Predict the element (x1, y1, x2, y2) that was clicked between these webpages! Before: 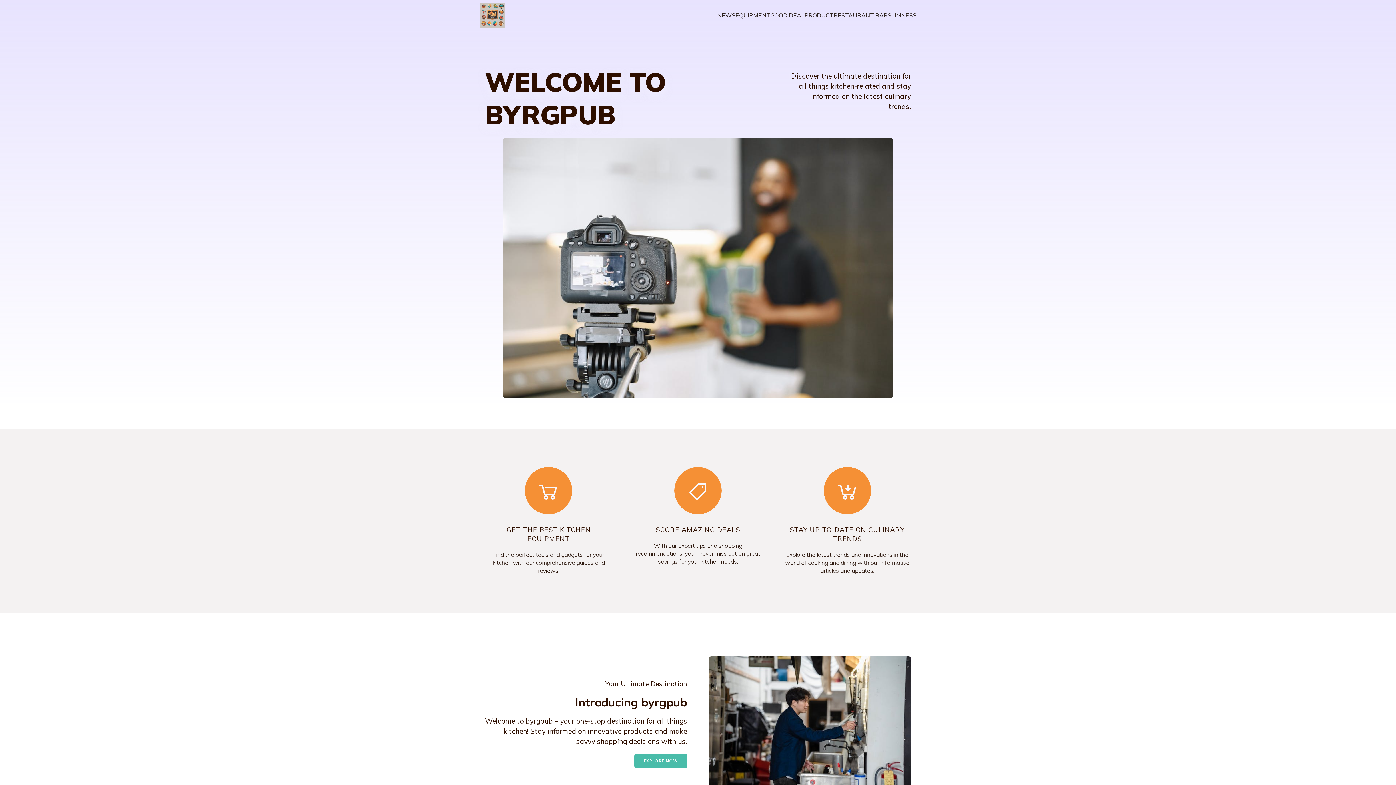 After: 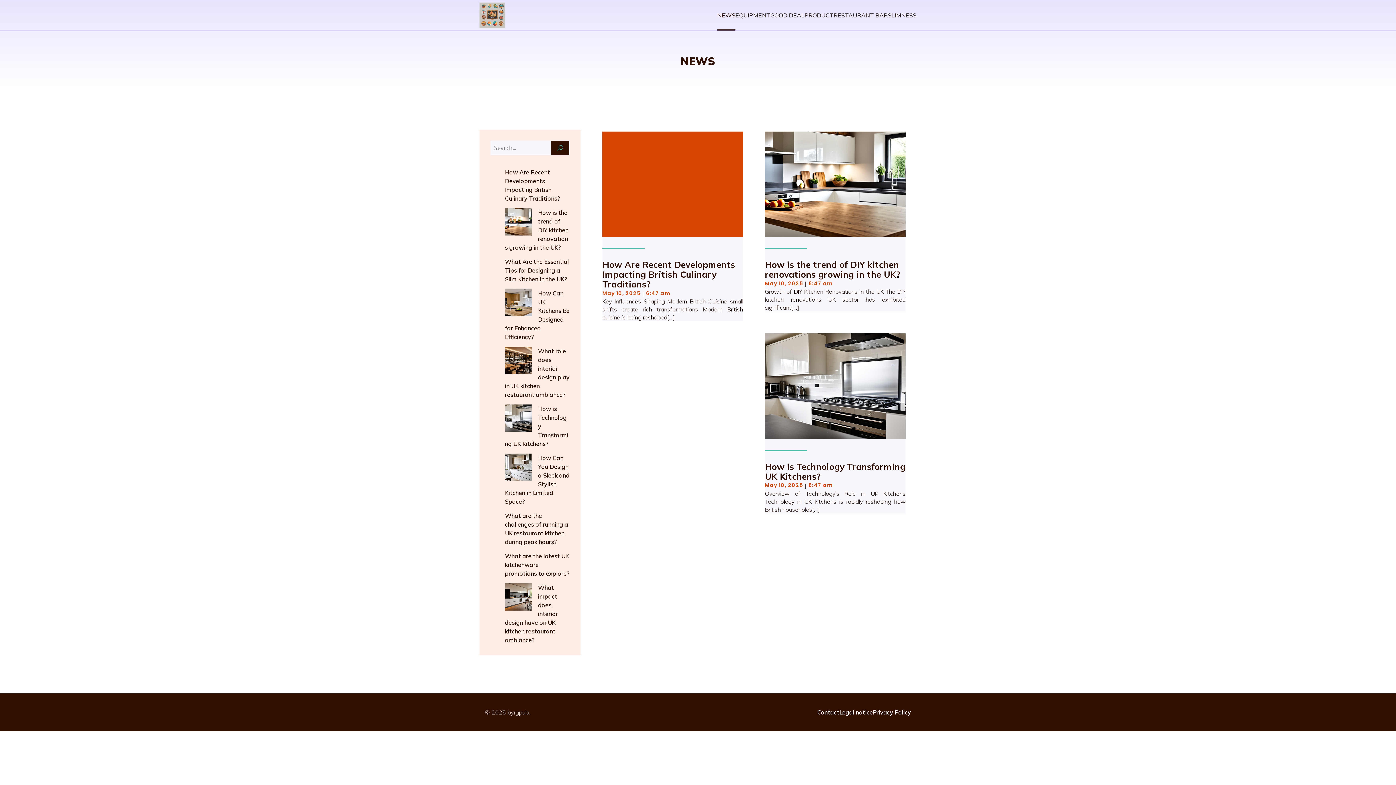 Action: label: NEWS bbox: (717, 0, 735, 30)